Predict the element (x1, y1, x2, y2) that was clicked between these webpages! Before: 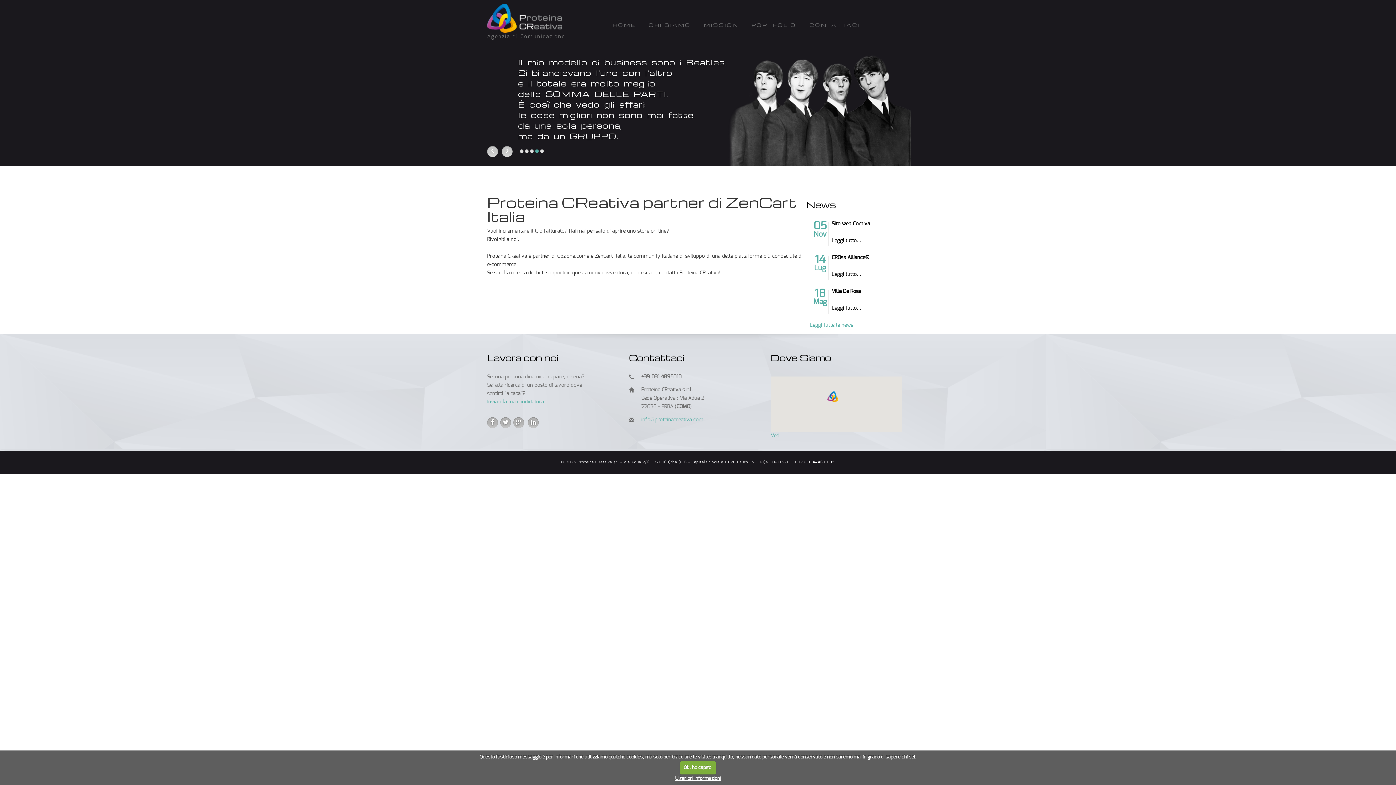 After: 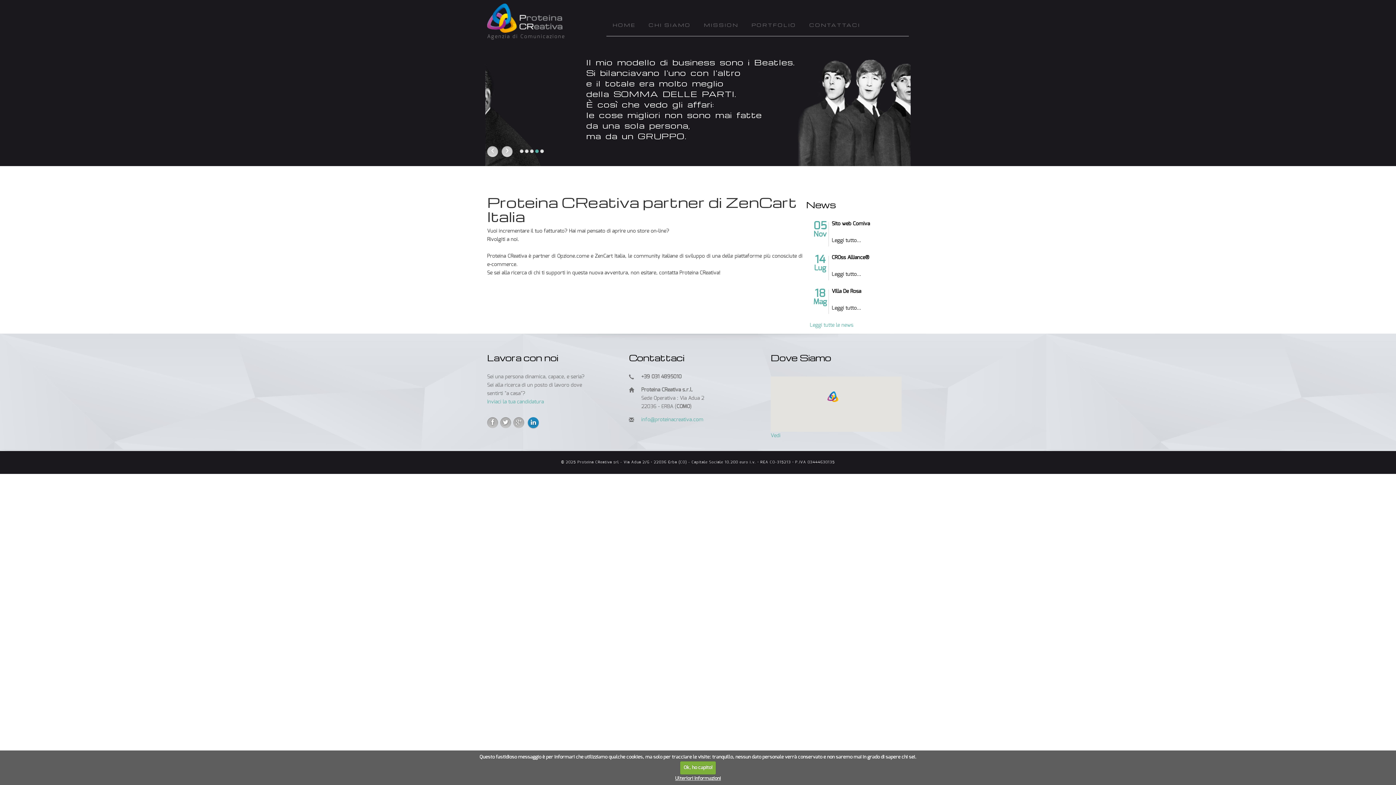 Action: bbox: (528, 417, 538, 428)